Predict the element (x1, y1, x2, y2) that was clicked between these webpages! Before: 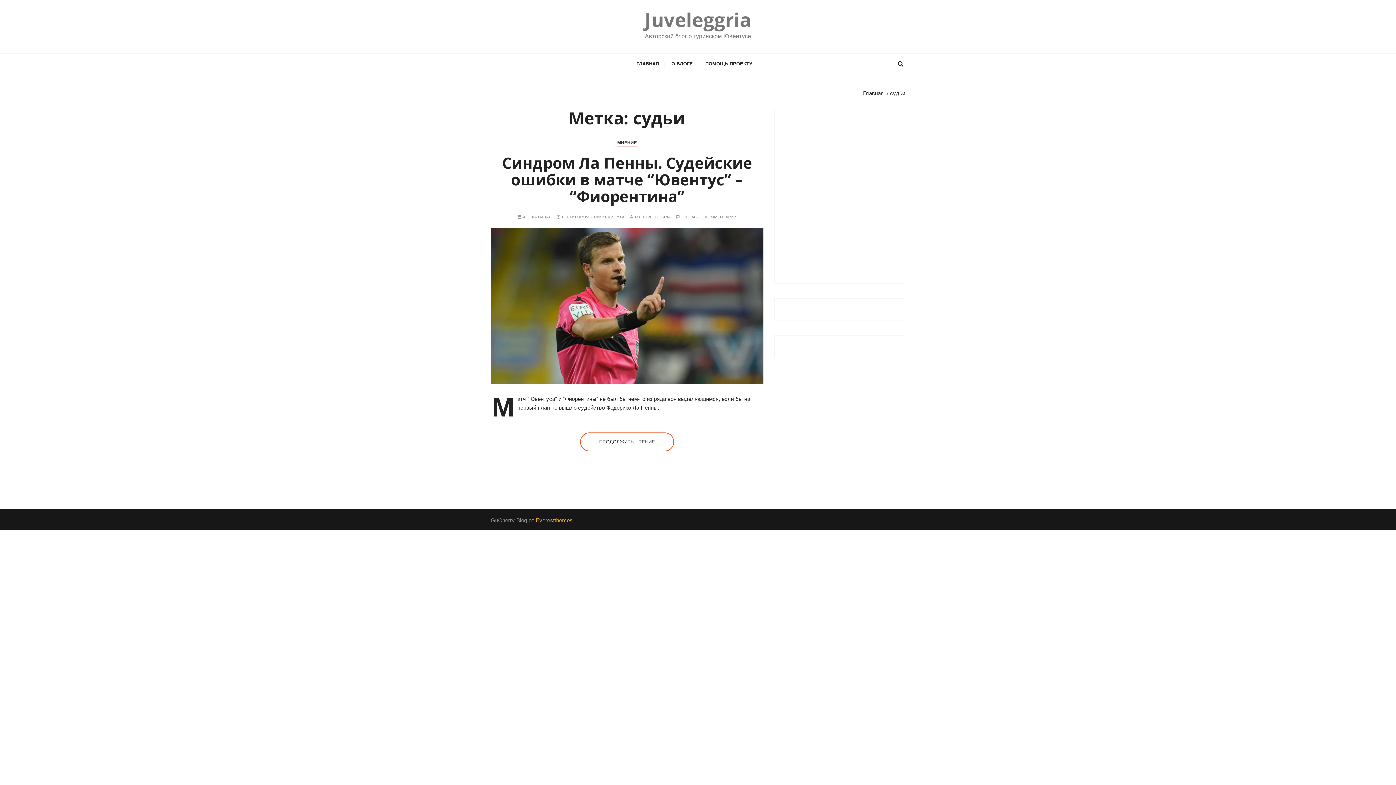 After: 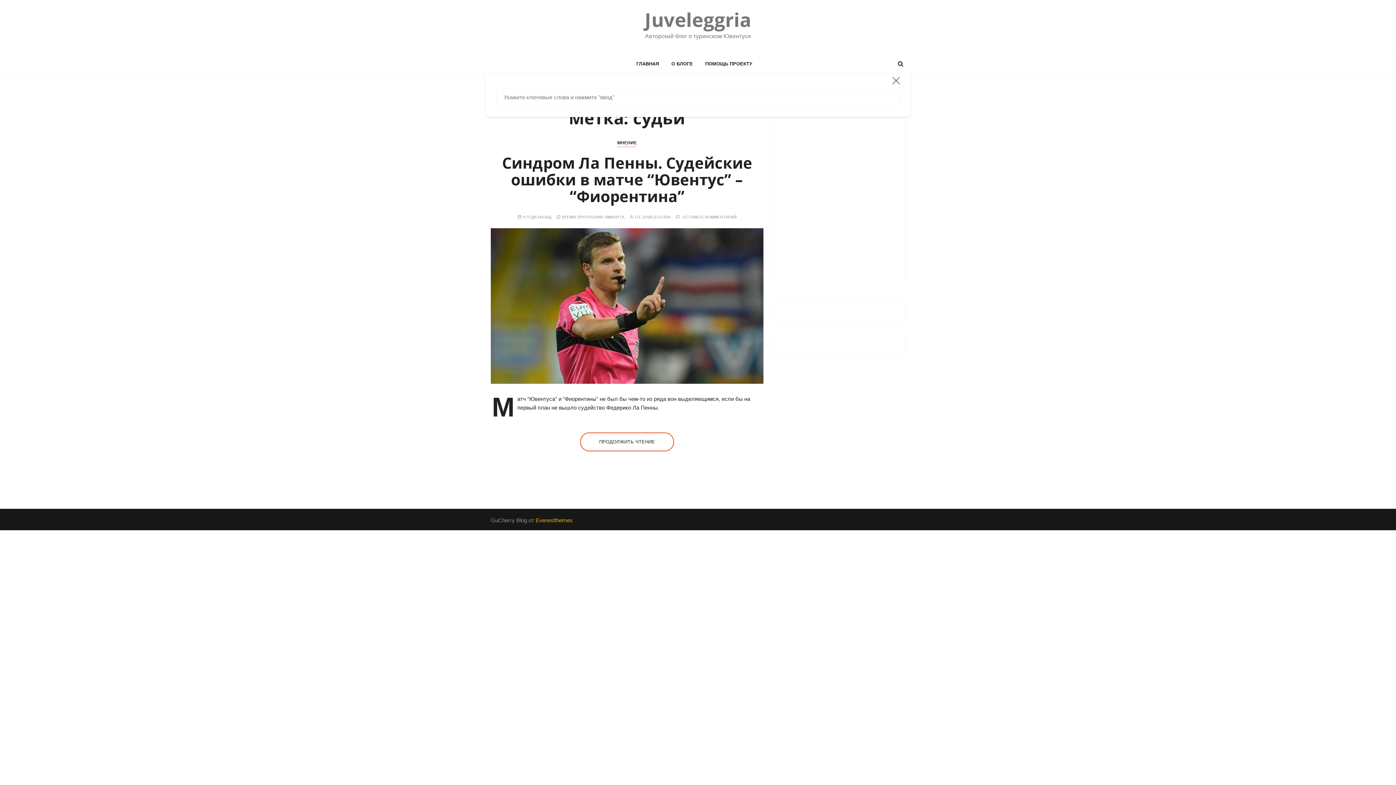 Action: bbox: (898, 56, 903, 71)